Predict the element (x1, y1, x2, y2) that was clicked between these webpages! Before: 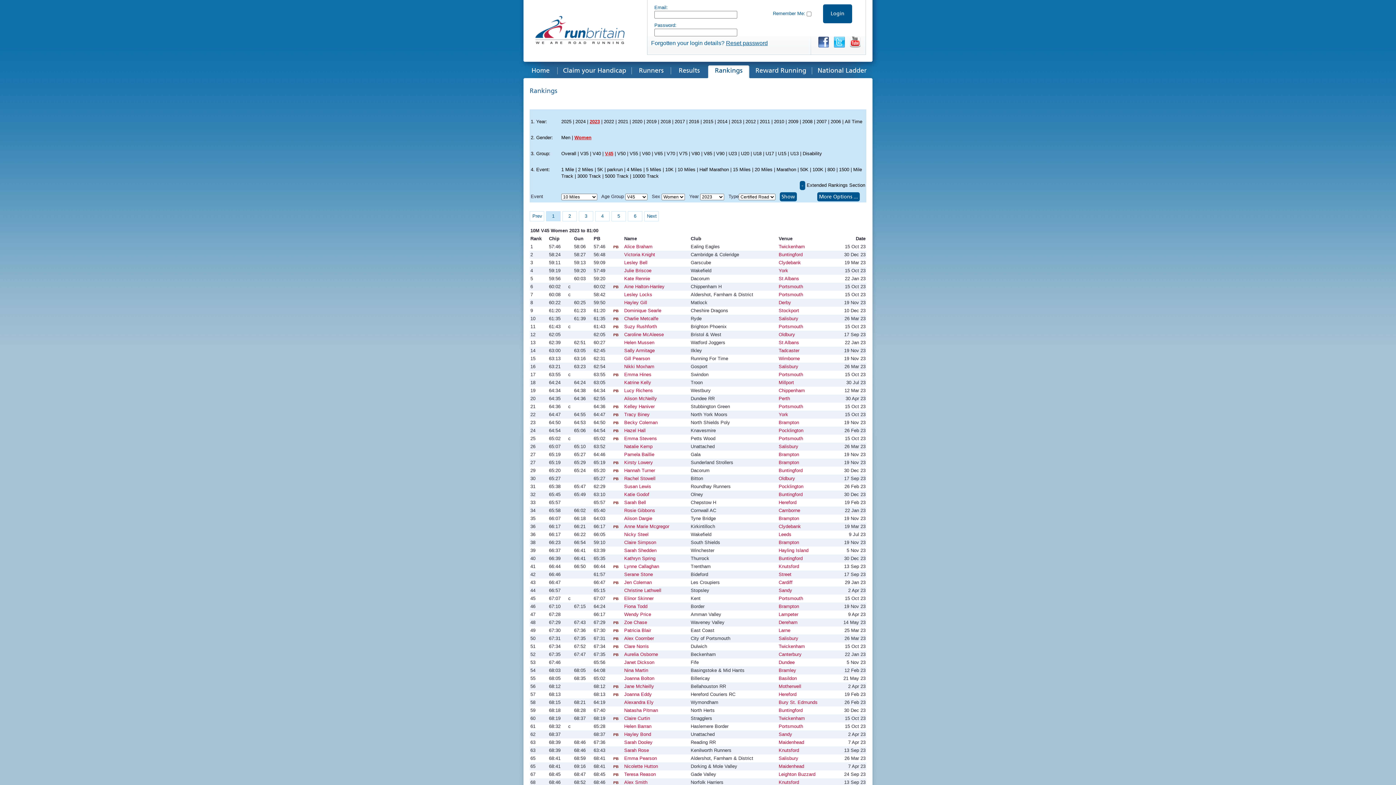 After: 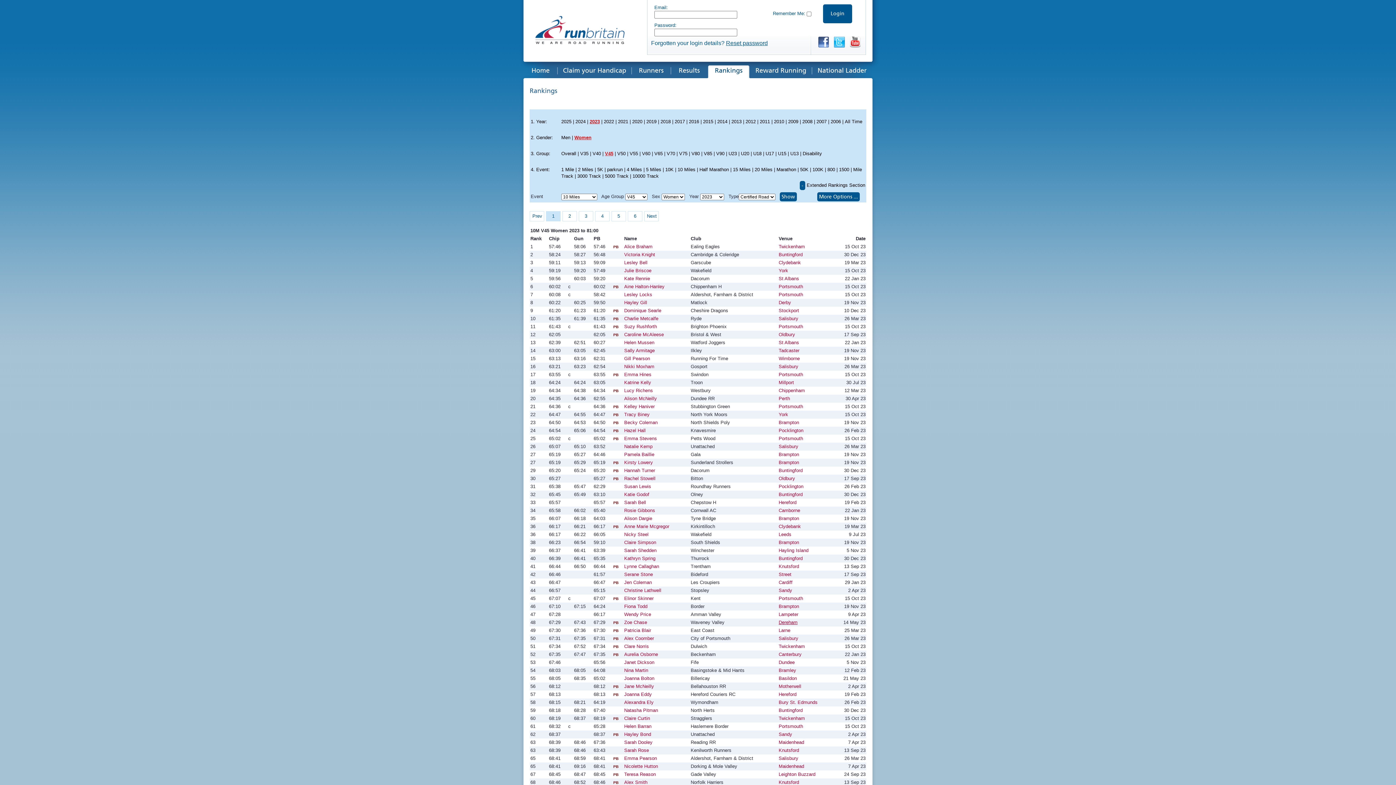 Action: label: Dereham bbox: (778, 619, 797, 625)